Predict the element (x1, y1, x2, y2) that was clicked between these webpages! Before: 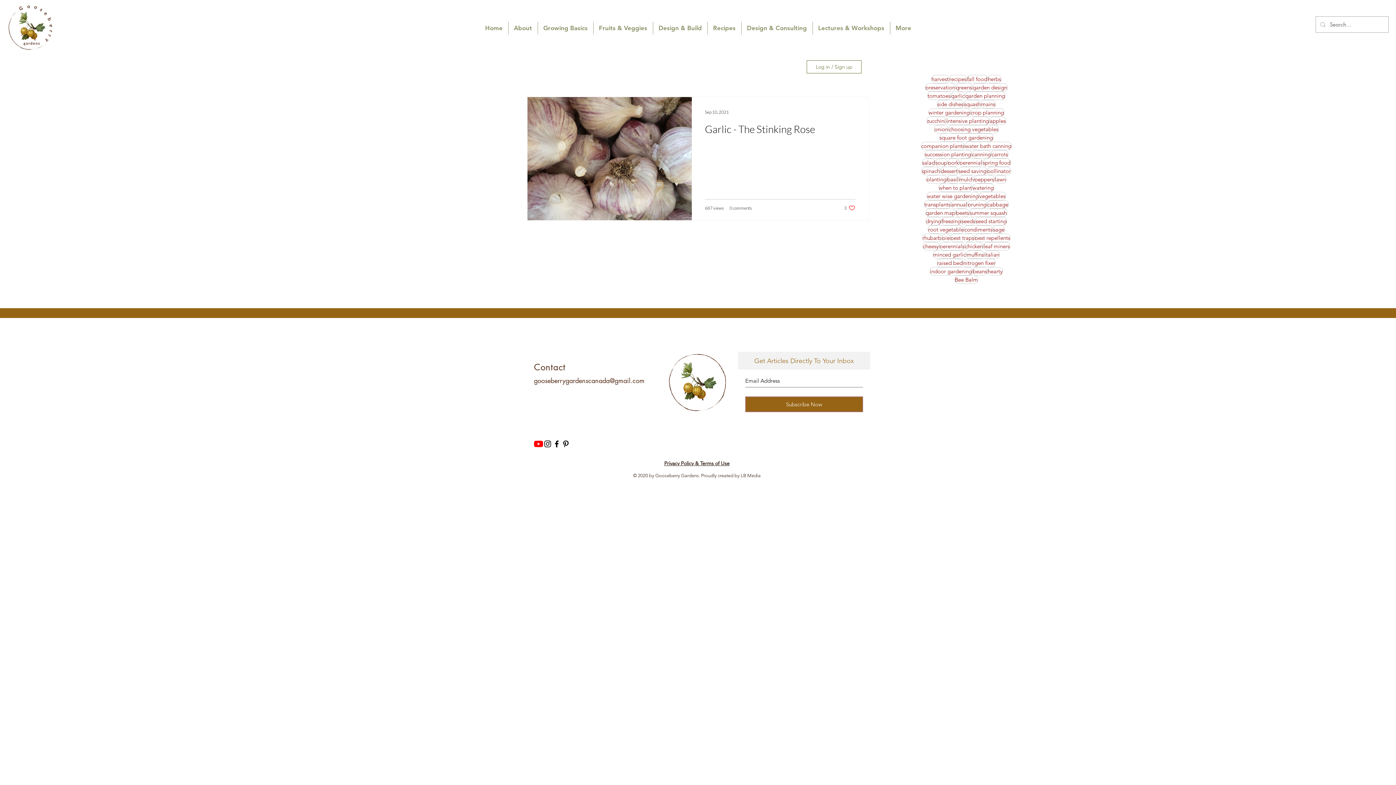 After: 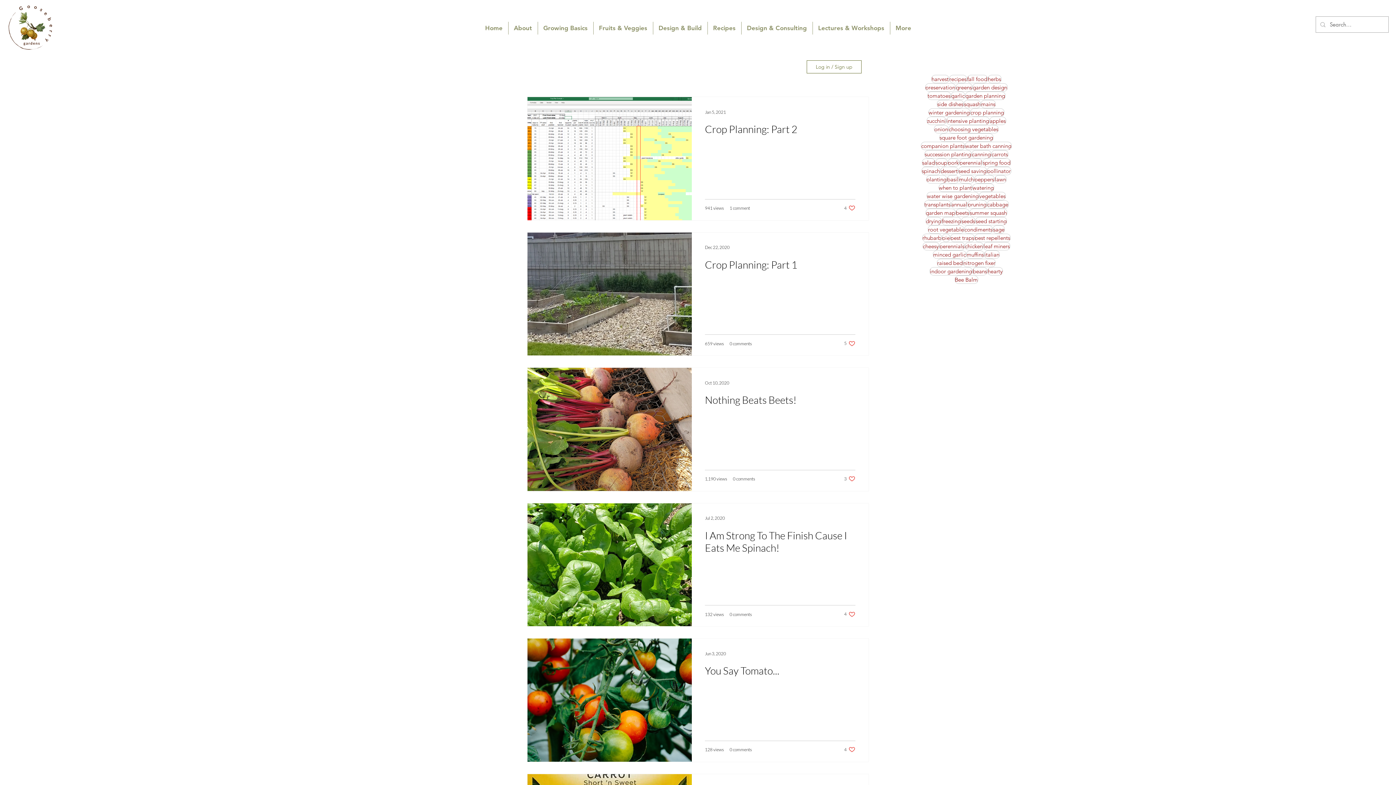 Action: bbox: (948, 125, 998, 133) label: choosing vegetables